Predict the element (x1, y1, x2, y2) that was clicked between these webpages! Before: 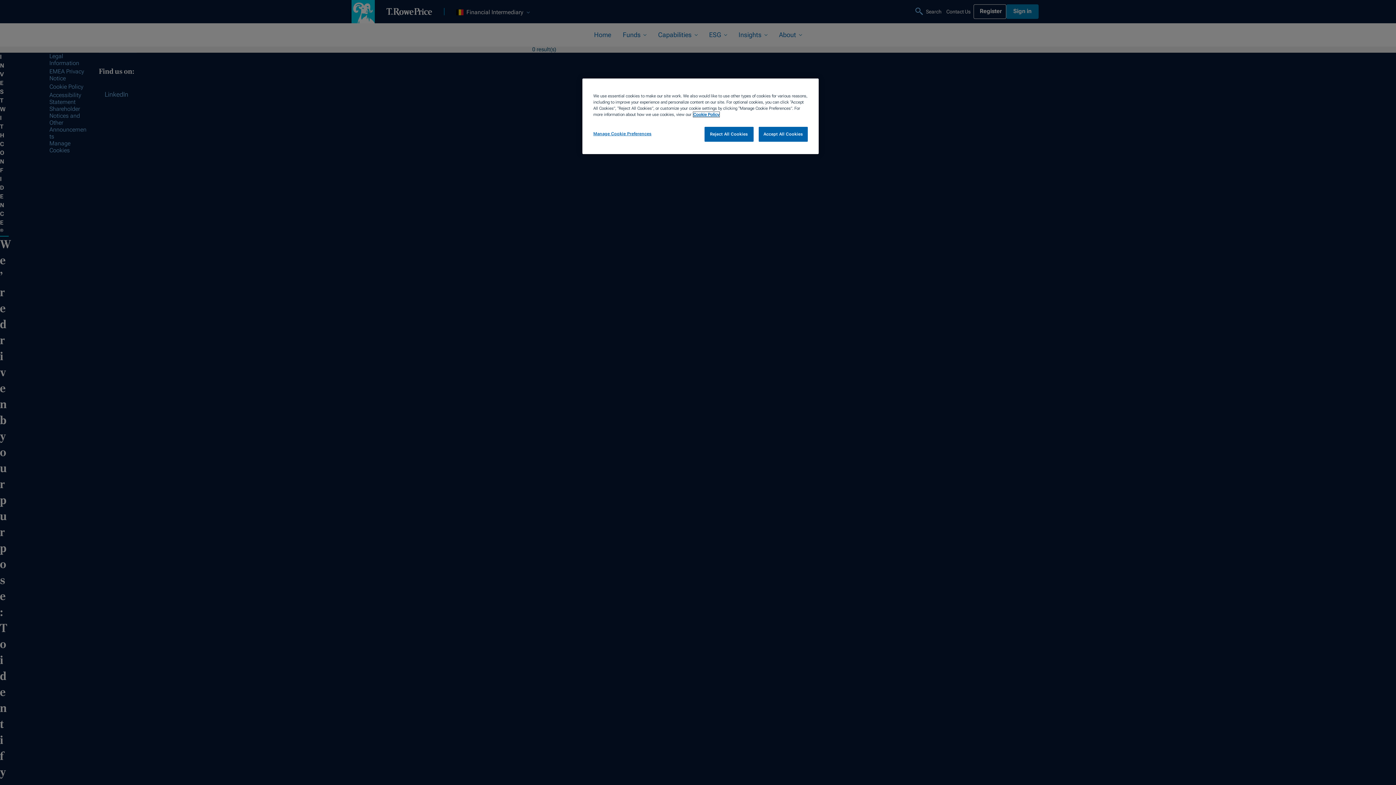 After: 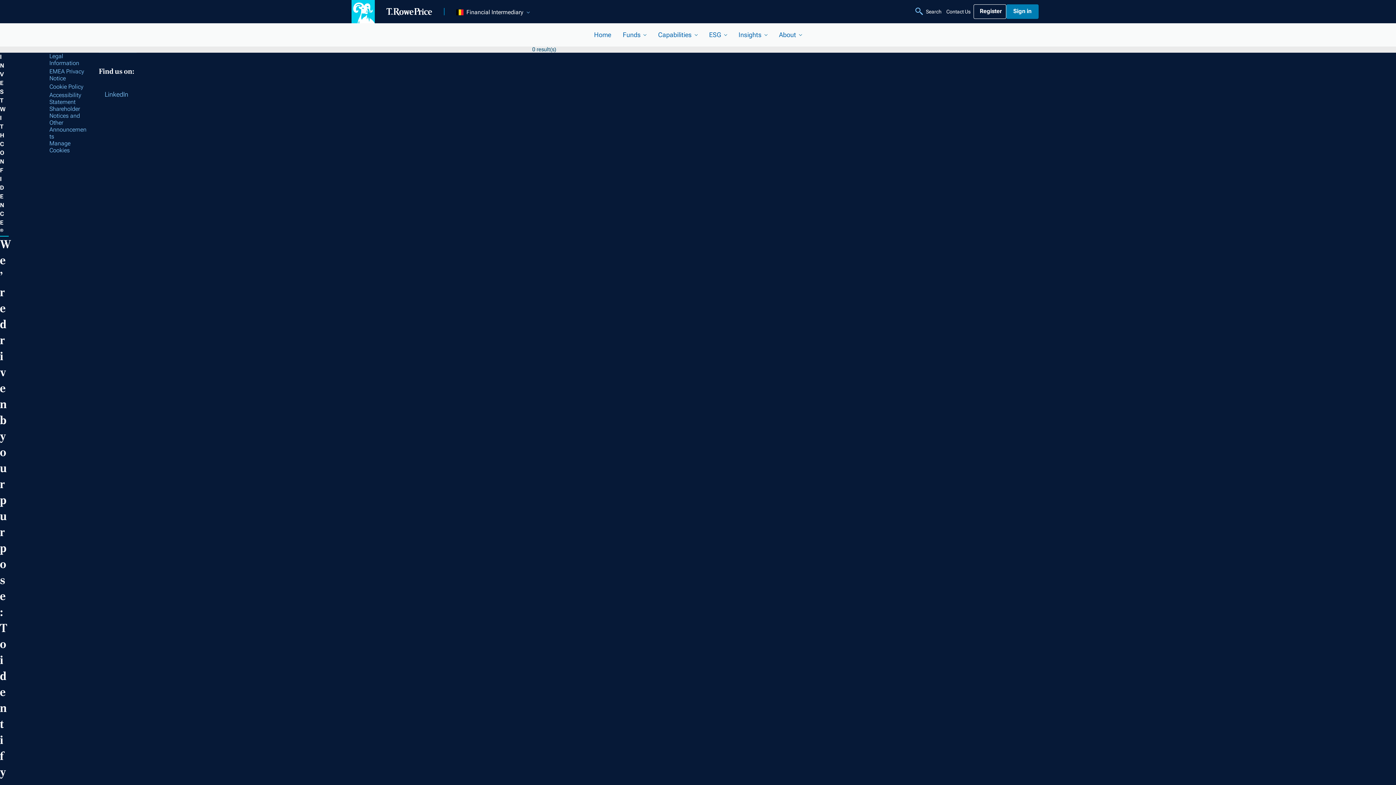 Action: bbox: (704, 126, 753, 141) label: Reject All Cookies